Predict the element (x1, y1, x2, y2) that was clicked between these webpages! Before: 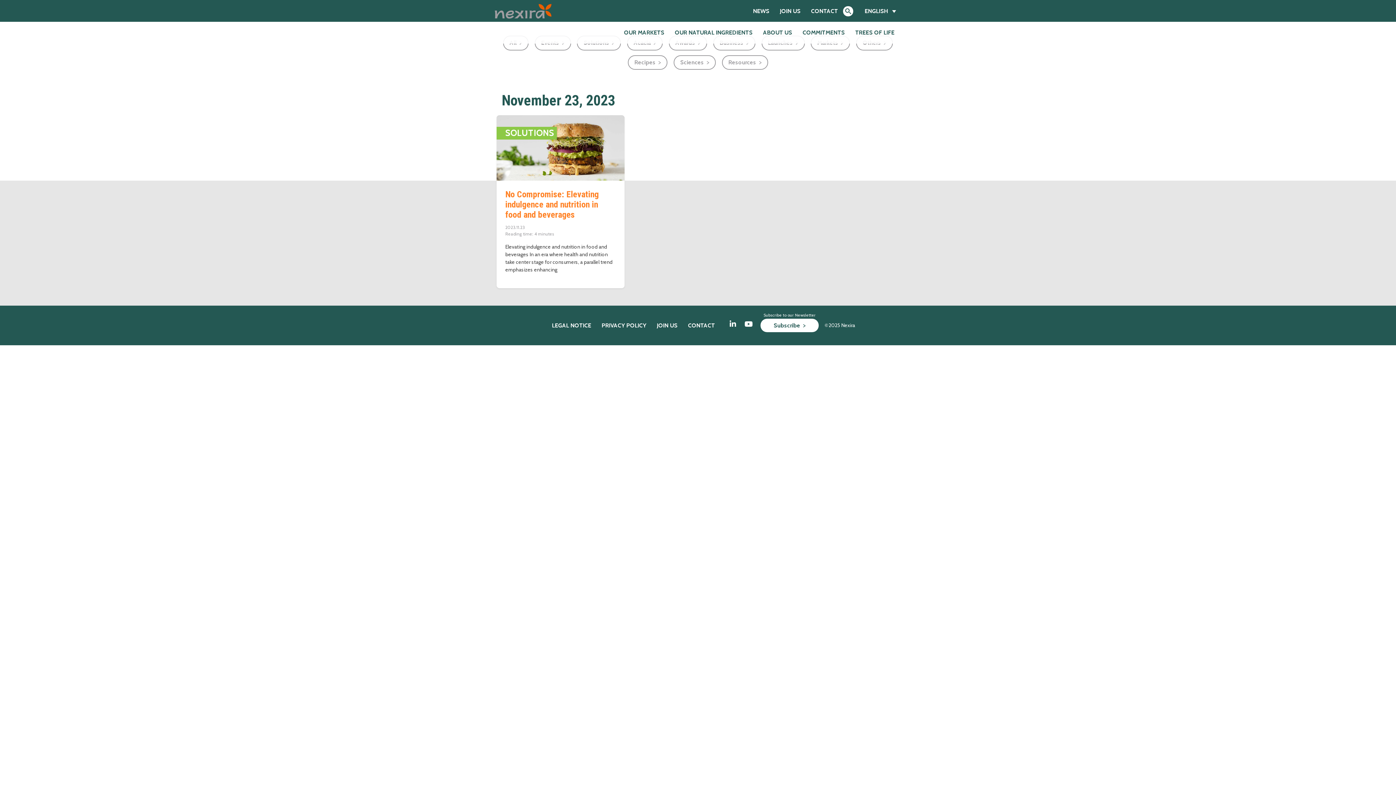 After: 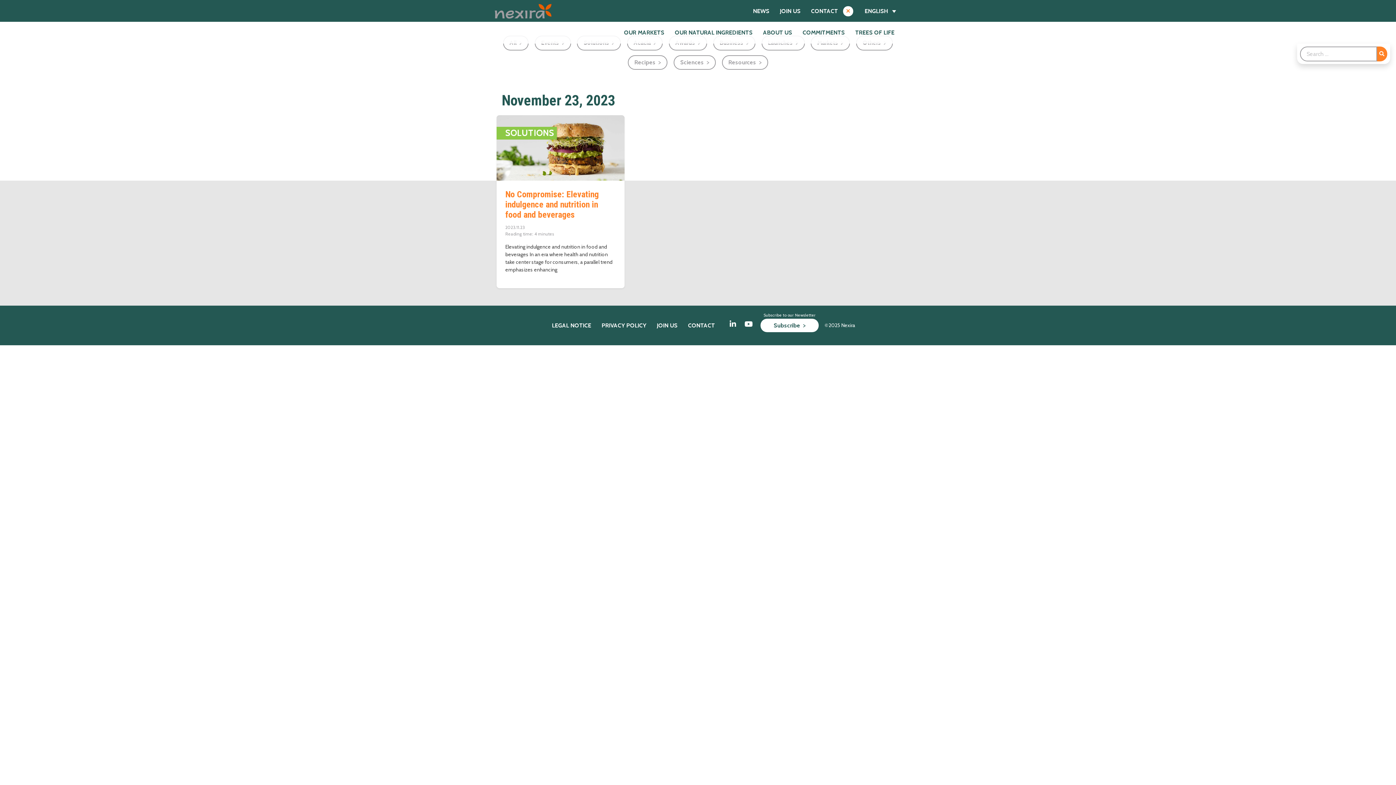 Action: bbox: (843, 6, 853, 16)